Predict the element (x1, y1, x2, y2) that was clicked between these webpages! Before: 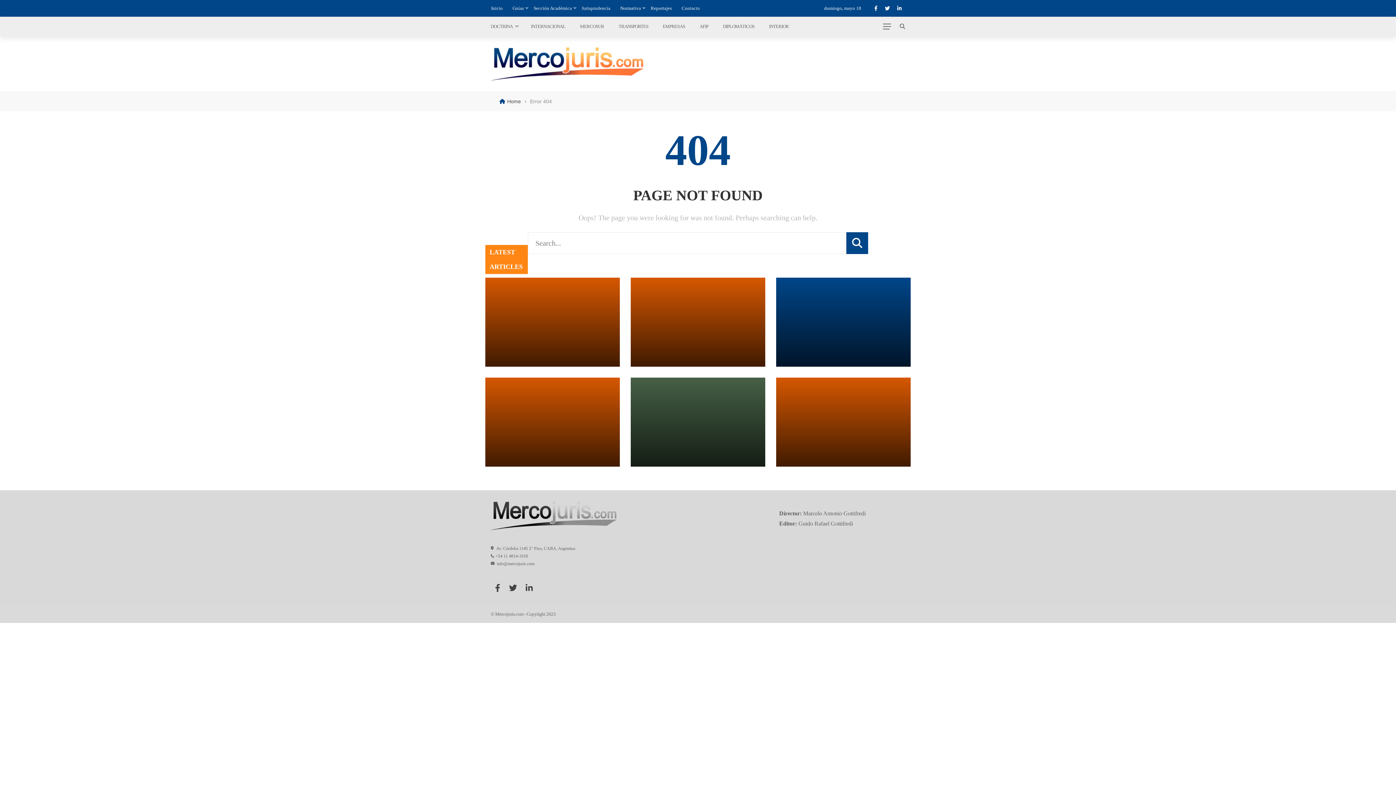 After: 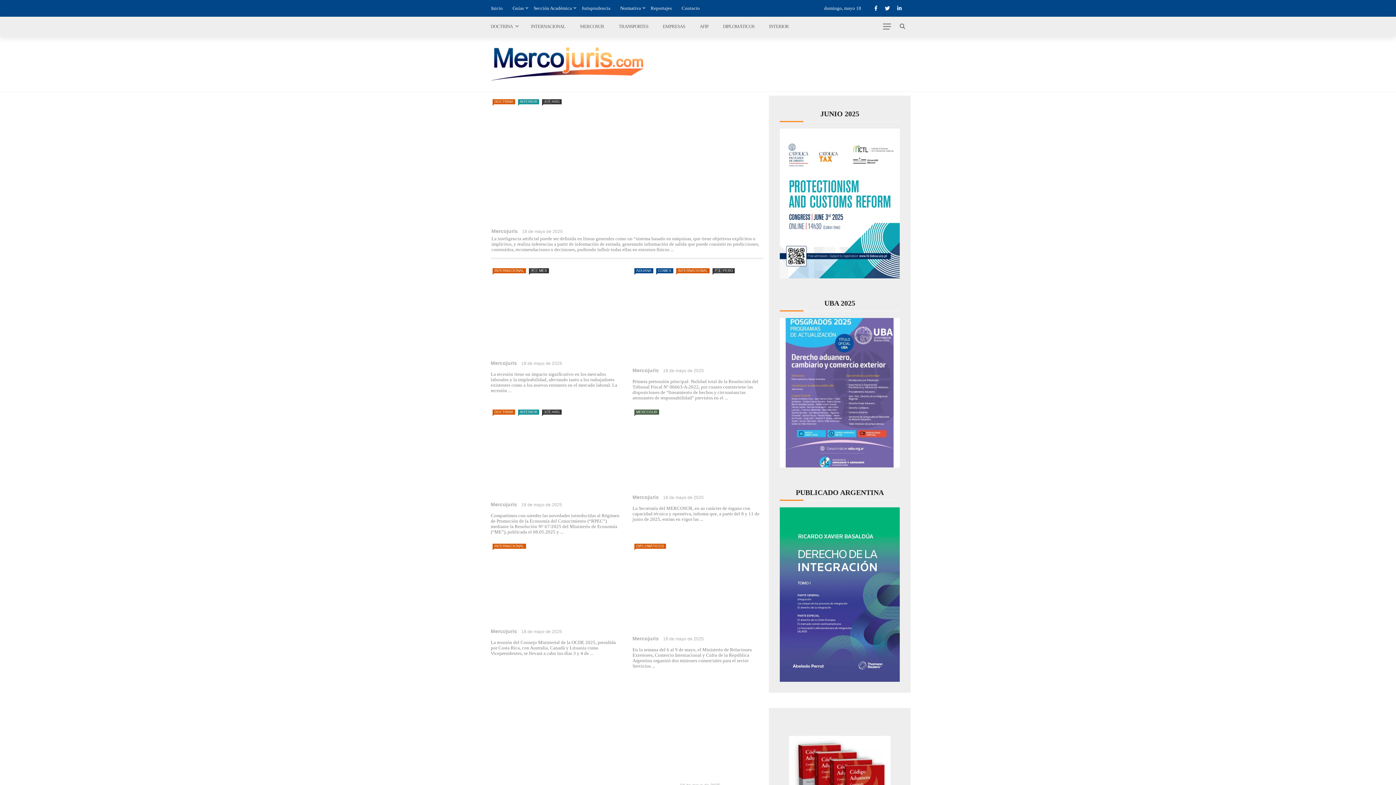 Action: bbox: (490, 47, 905, 80)